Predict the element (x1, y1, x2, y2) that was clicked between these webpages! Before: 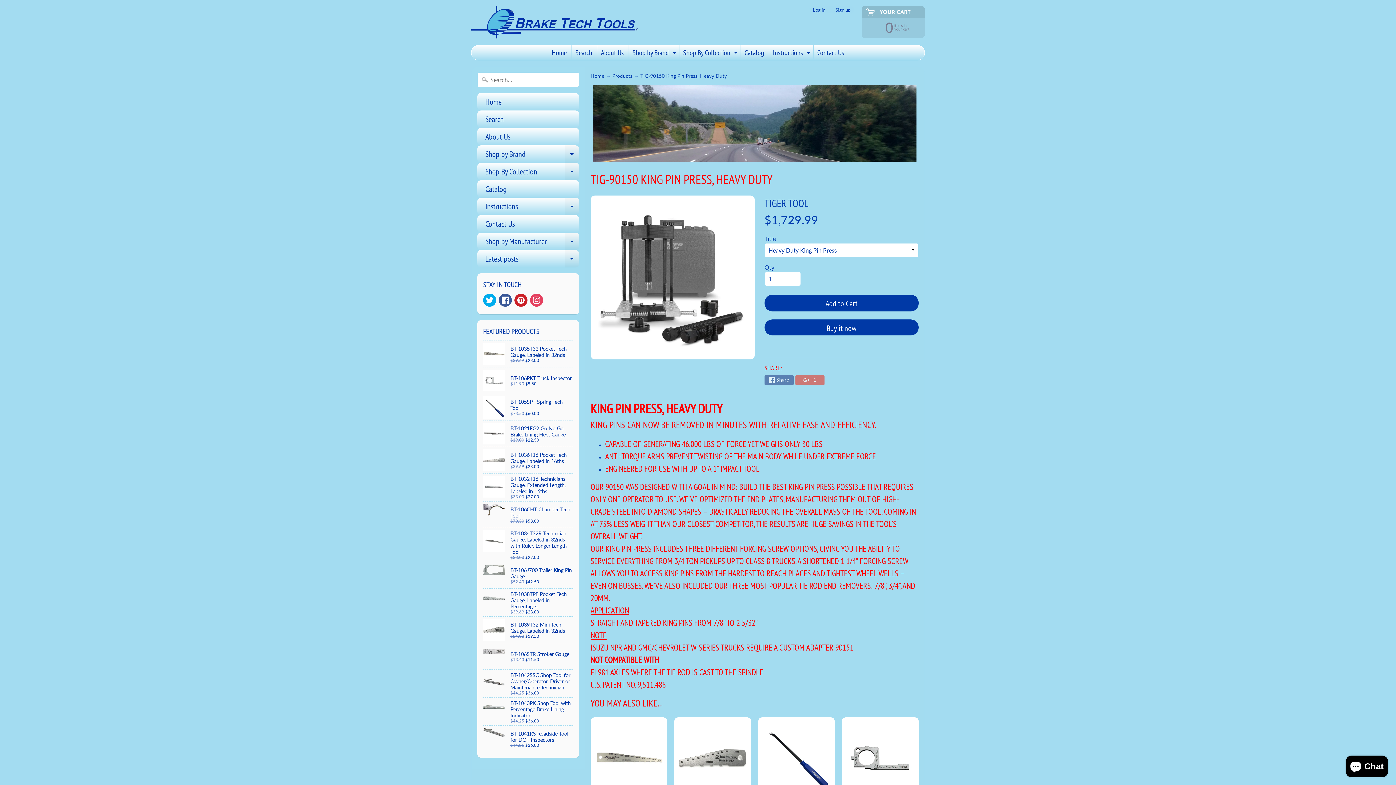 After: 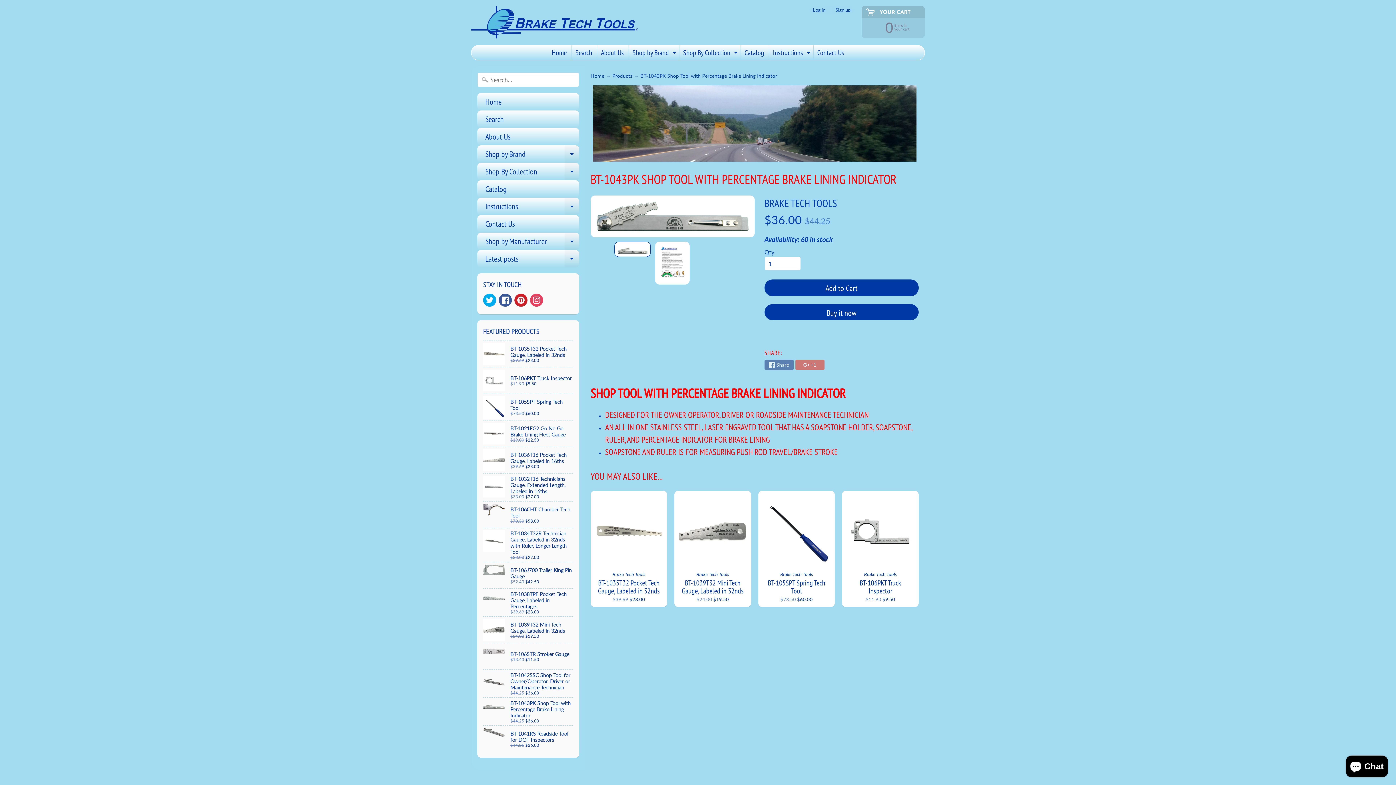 Action: label: BT-1043PK Shop Tool with Percentage Brake Lining Indicator
$44.25 $36.00 bbox: (483, 698, 573, 725)